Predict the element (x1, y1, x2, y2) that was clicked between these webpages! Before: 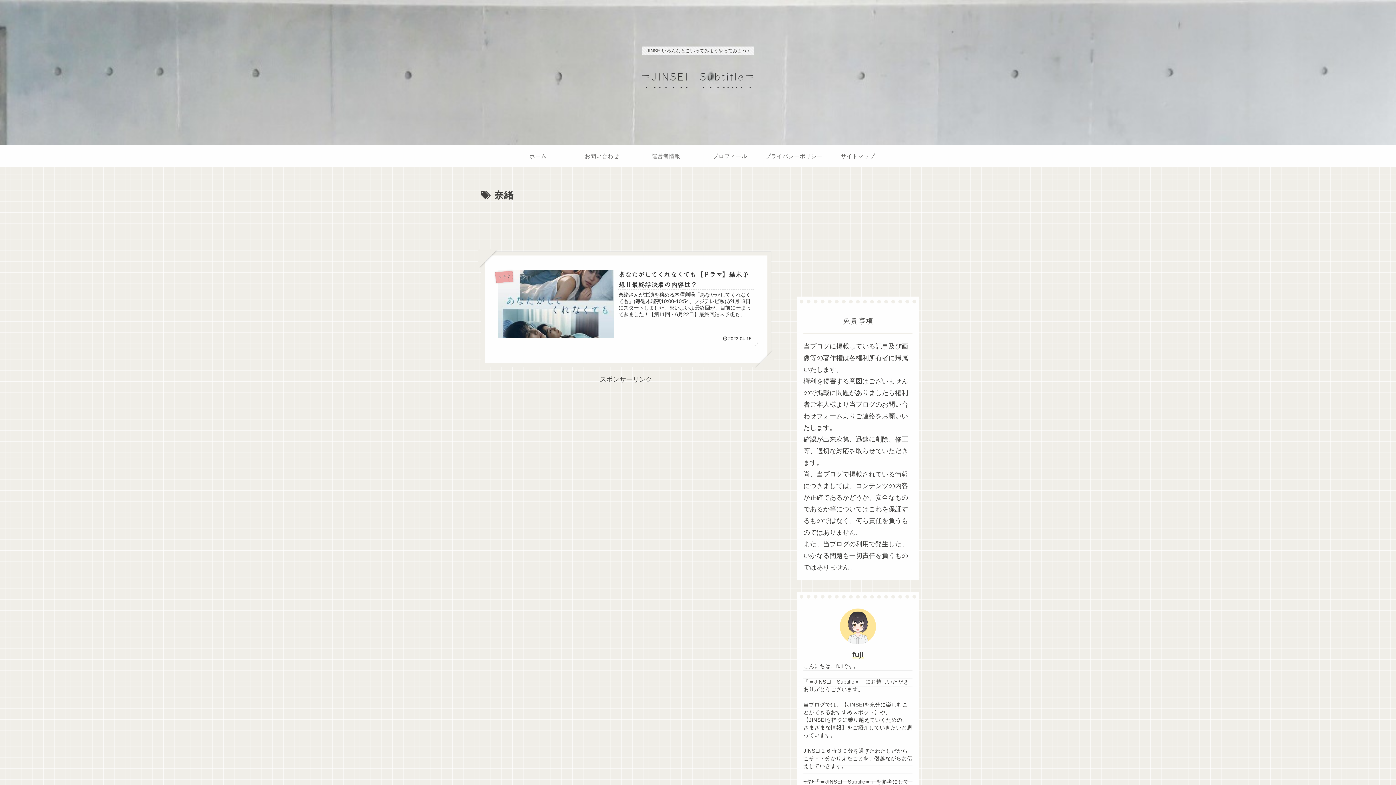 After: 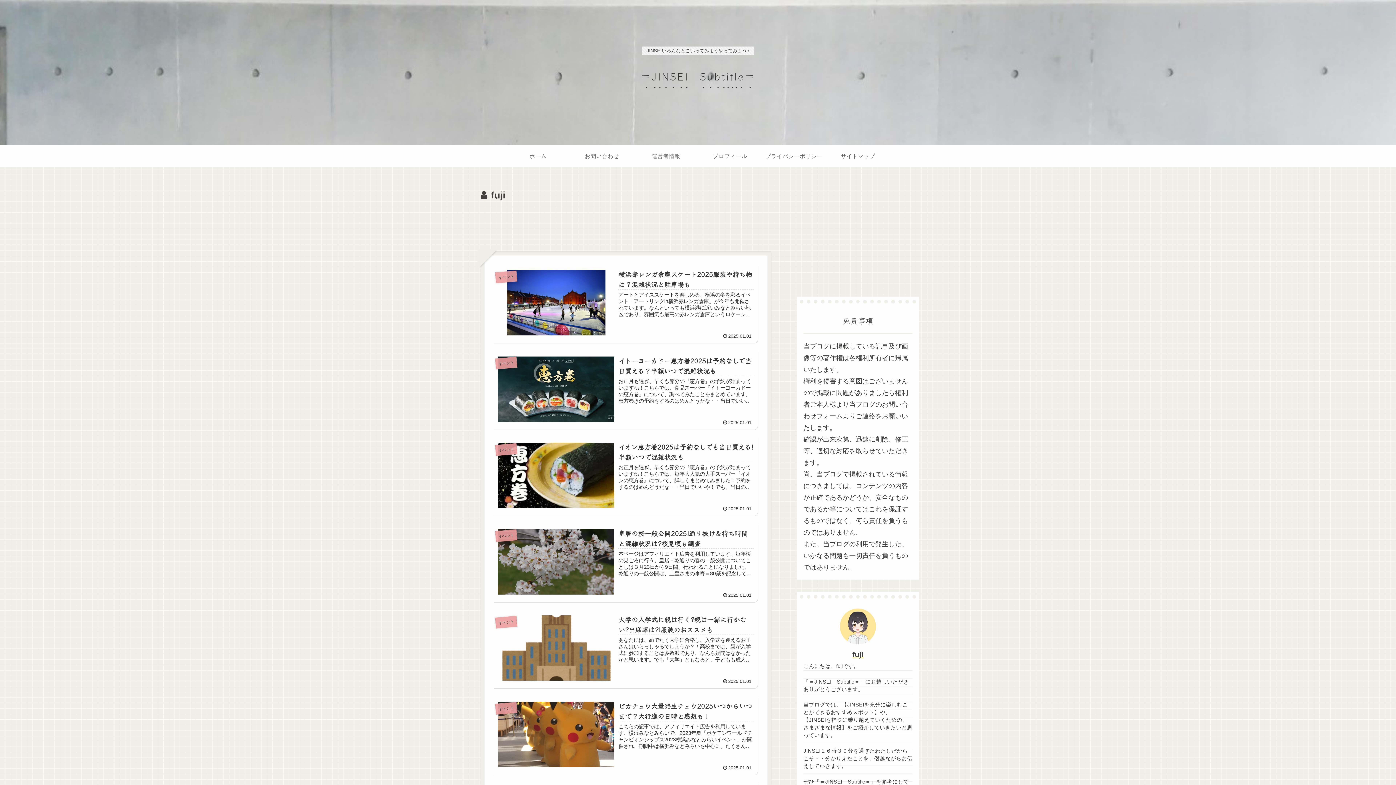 Action: bbox: (852, 650, 863, 658) label: fuji